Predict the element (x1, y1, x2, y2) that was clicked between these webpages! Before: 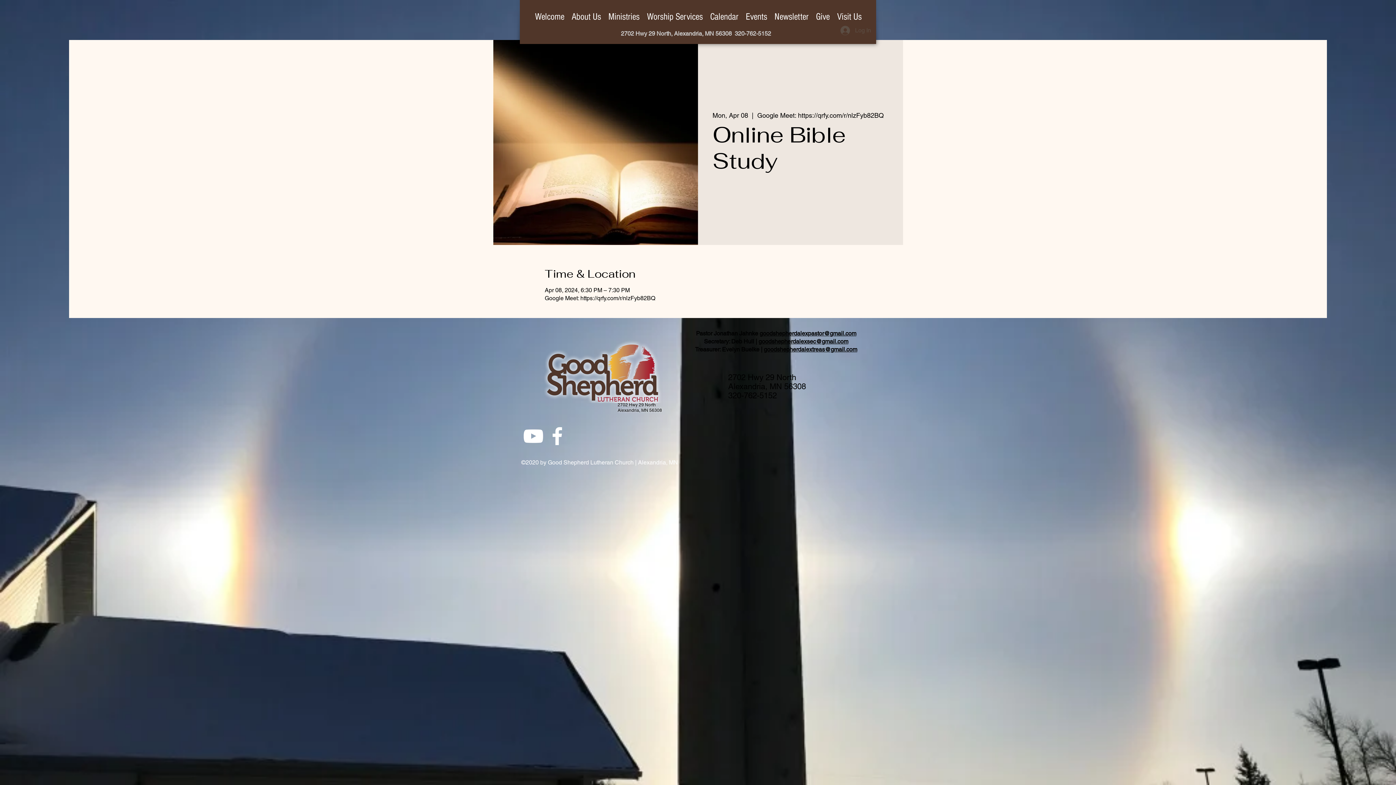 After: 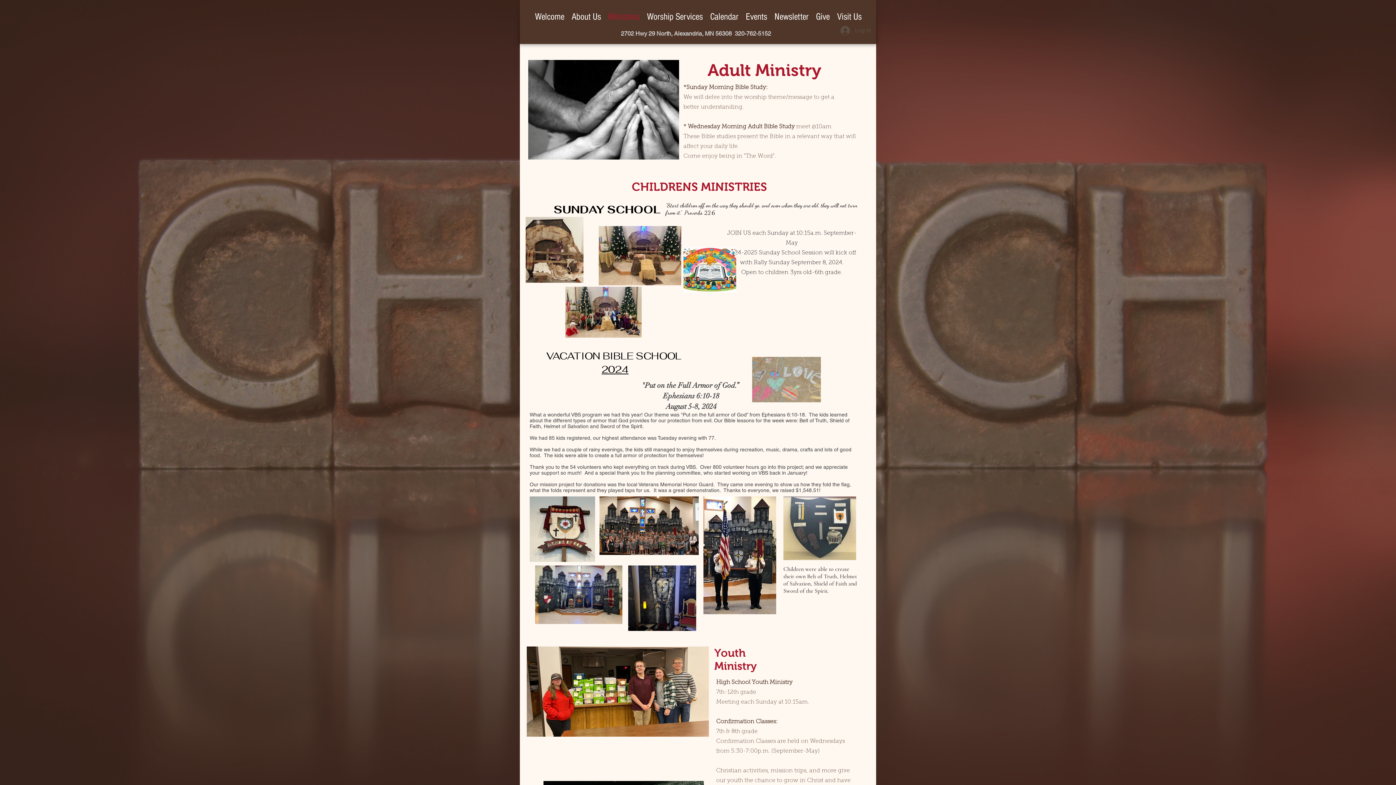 Action: label: Ministries bbox: (604, 5, 643, 27)